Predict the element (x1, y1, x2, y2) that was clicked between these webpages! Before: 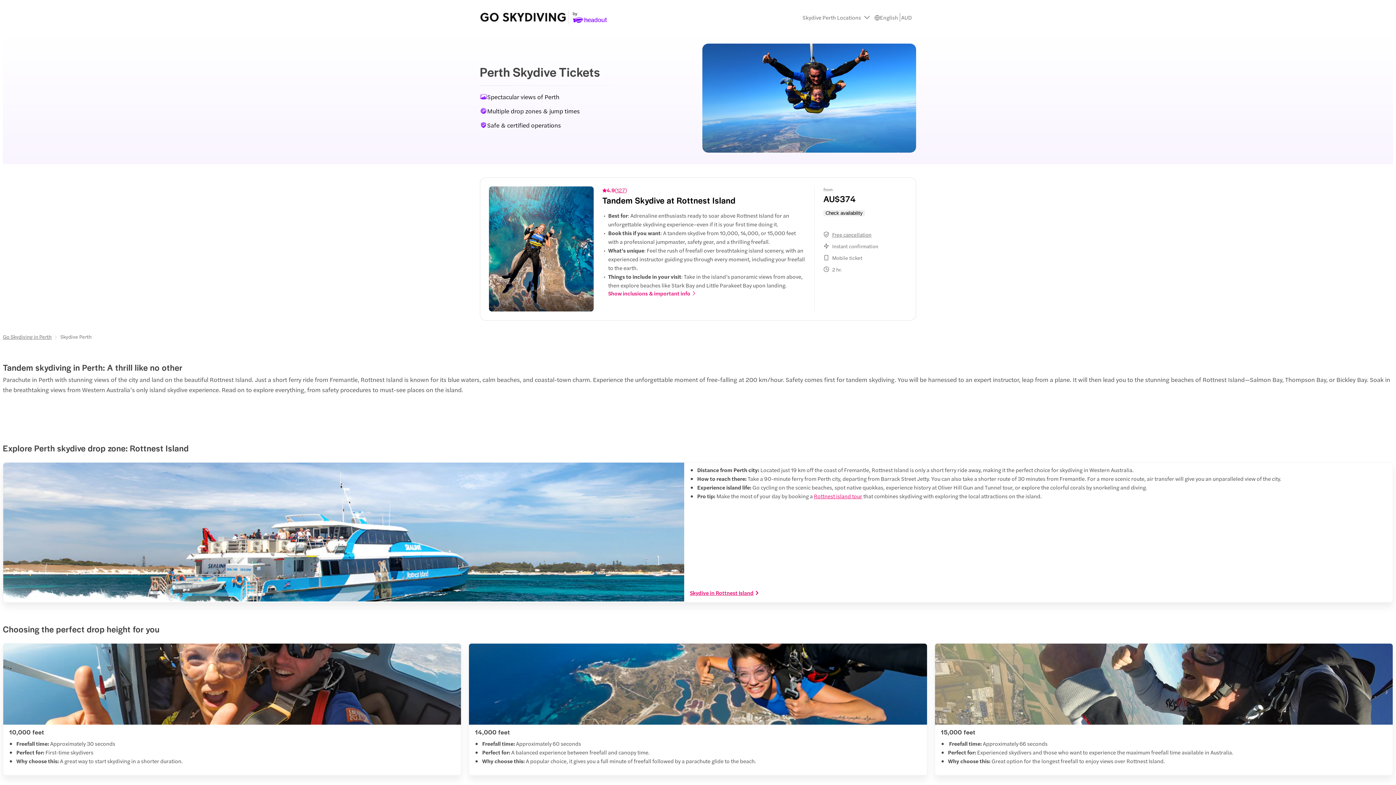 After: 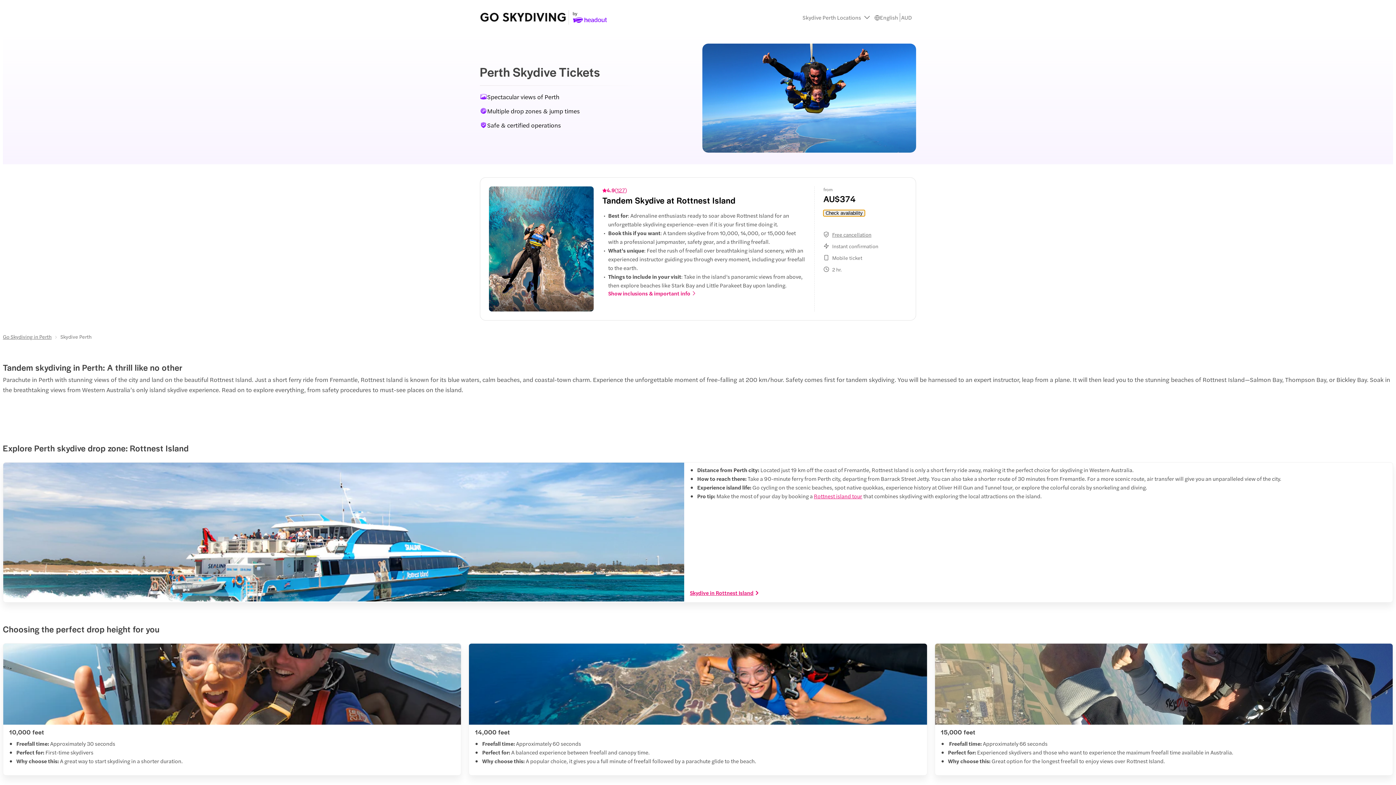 Action: label: Check availability bbox: (823, 210, 865, 216)